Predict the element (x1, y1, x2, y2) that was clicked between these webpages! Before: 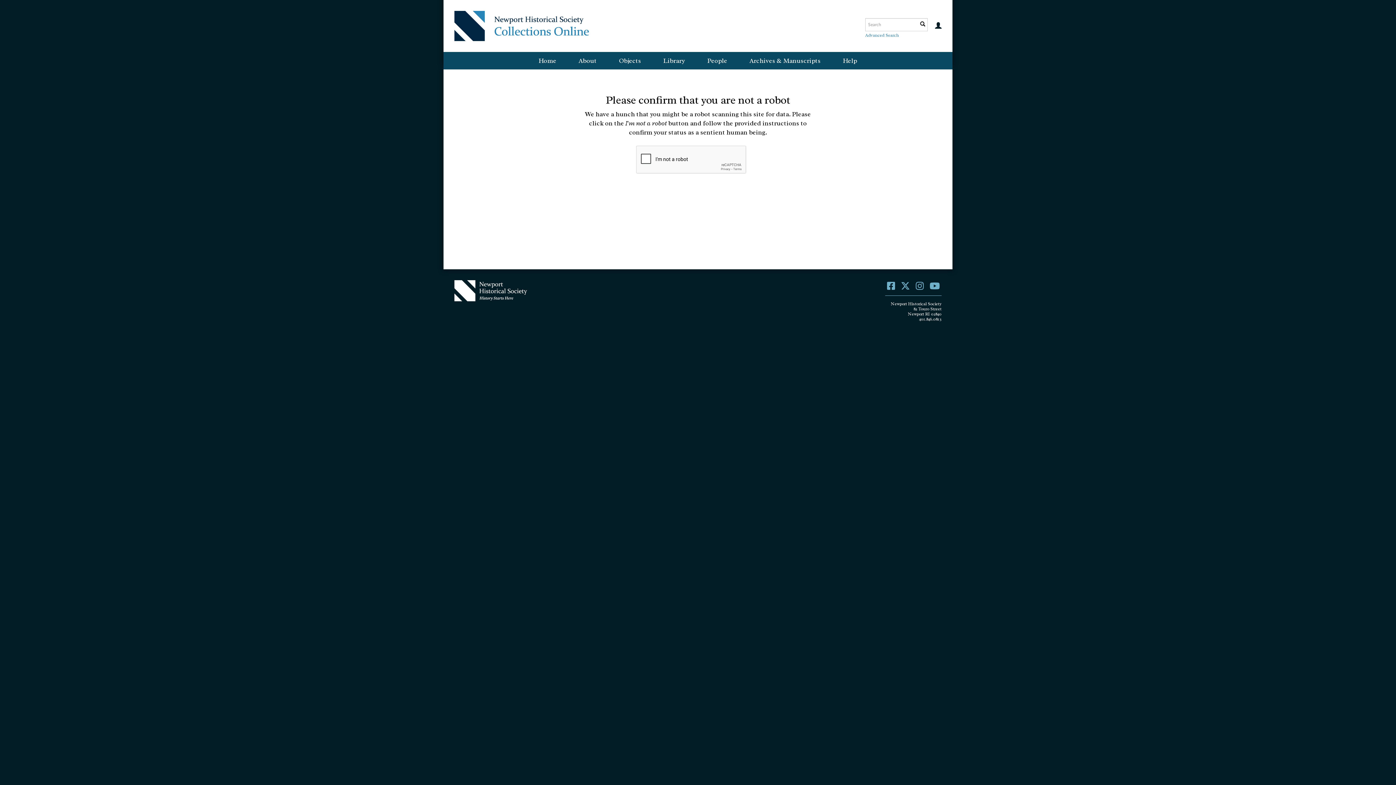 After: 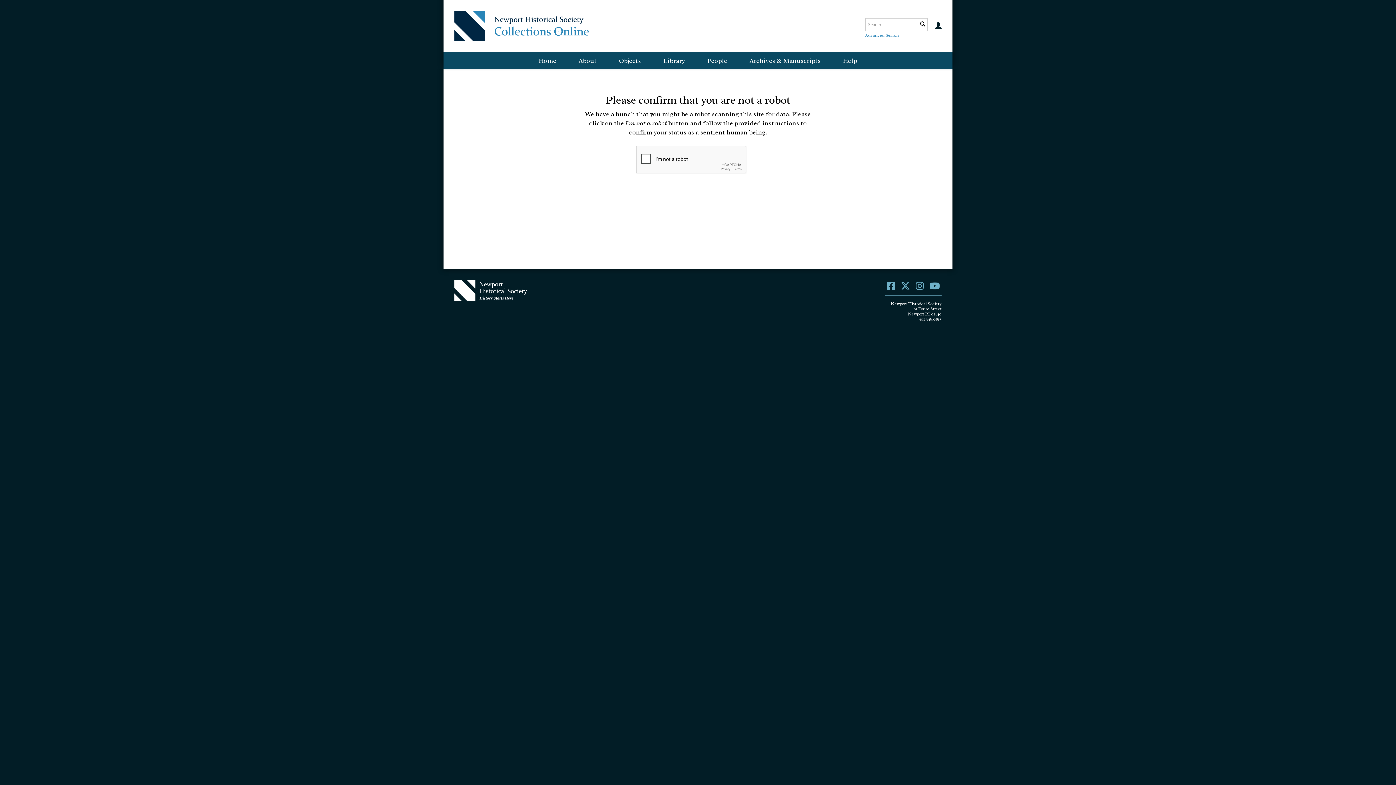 Action: label: Help bbox: (832, 52, 868, 69)